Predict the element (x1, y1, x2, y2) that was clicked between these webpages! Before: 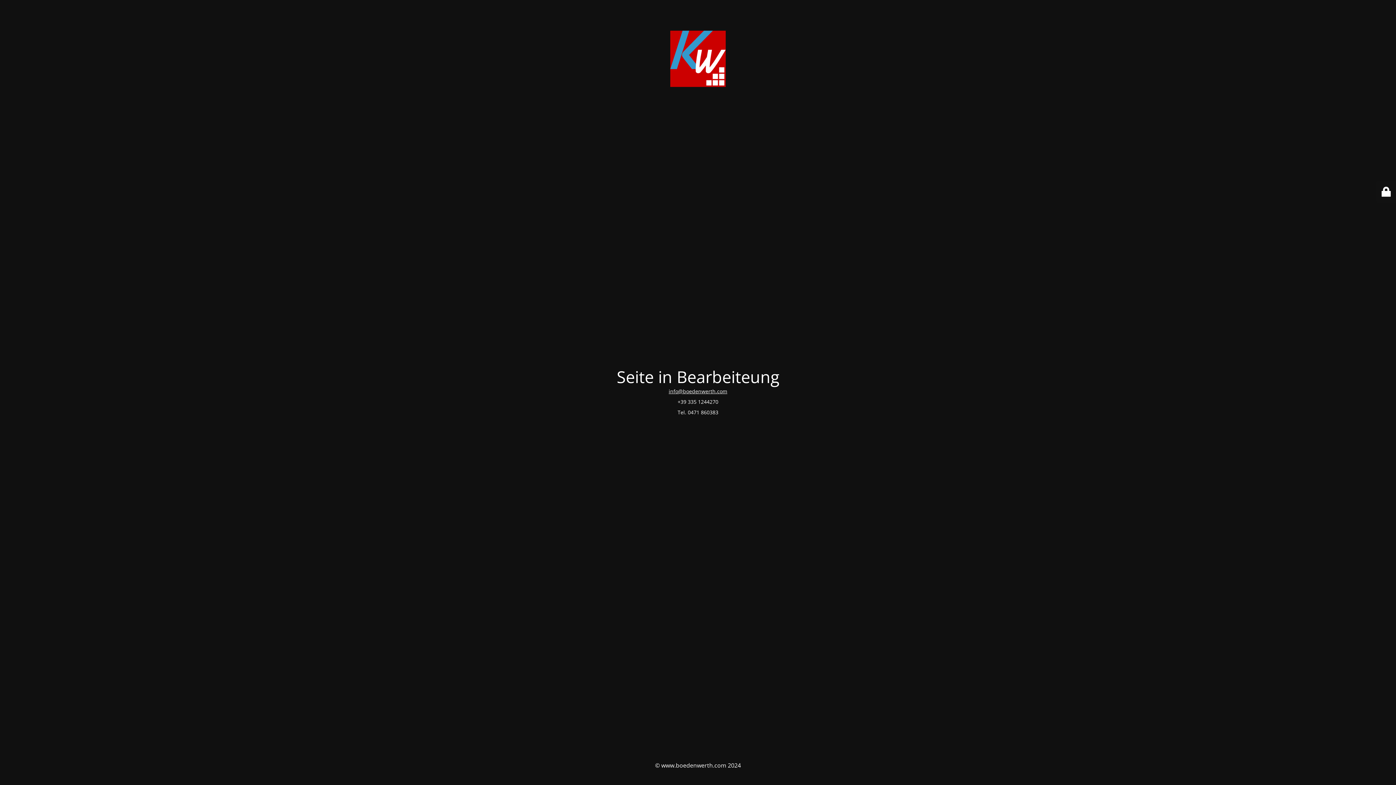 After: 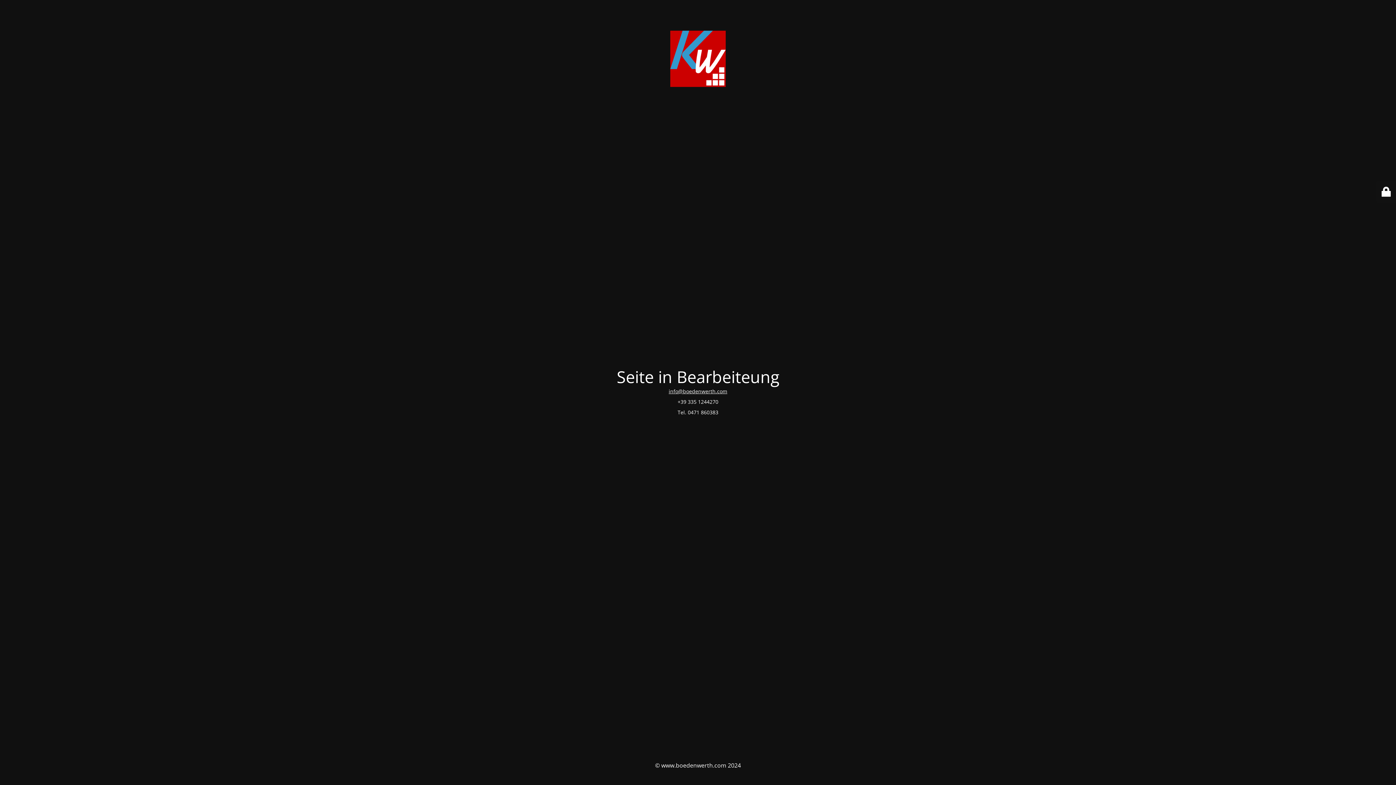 Action: bbox: (668, 388, 727, 394) label: info@boedenwerth.com